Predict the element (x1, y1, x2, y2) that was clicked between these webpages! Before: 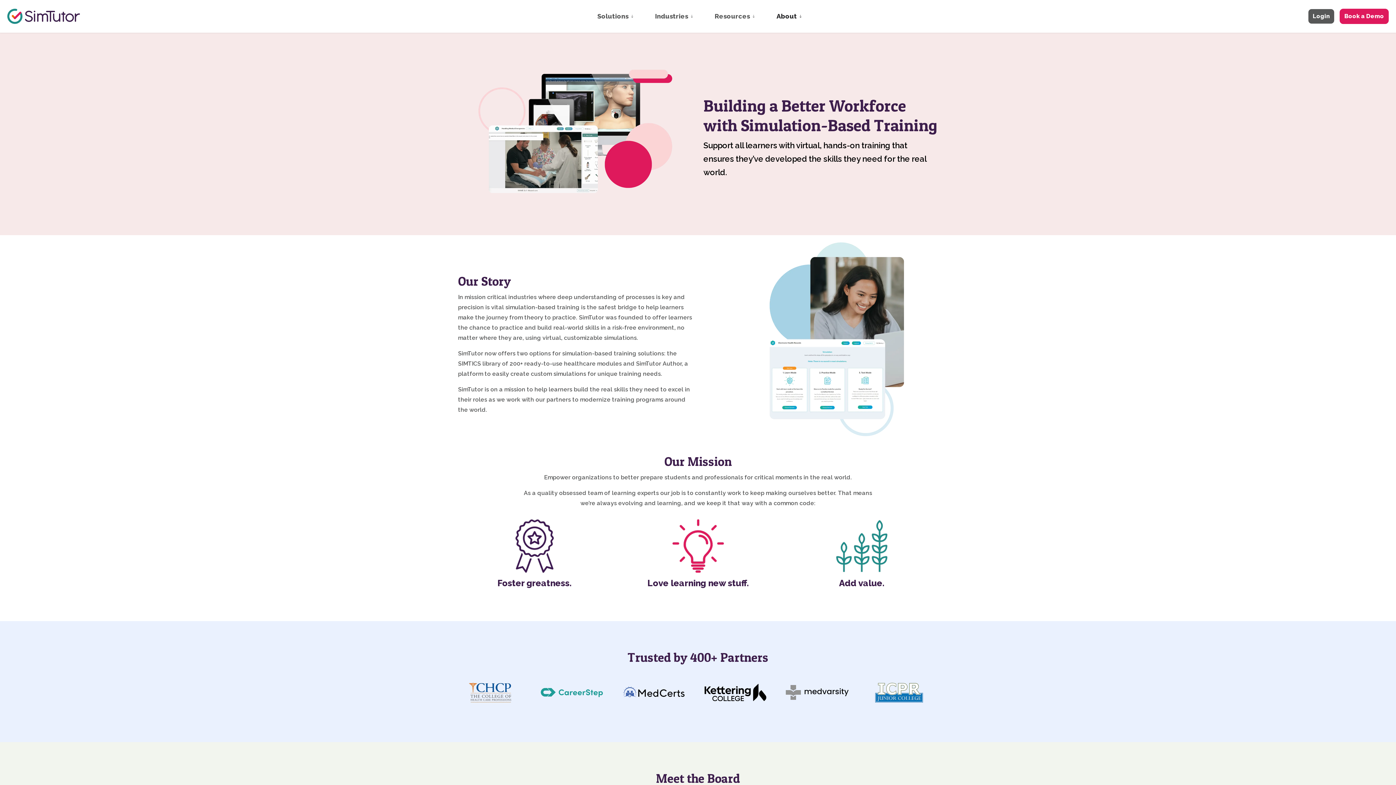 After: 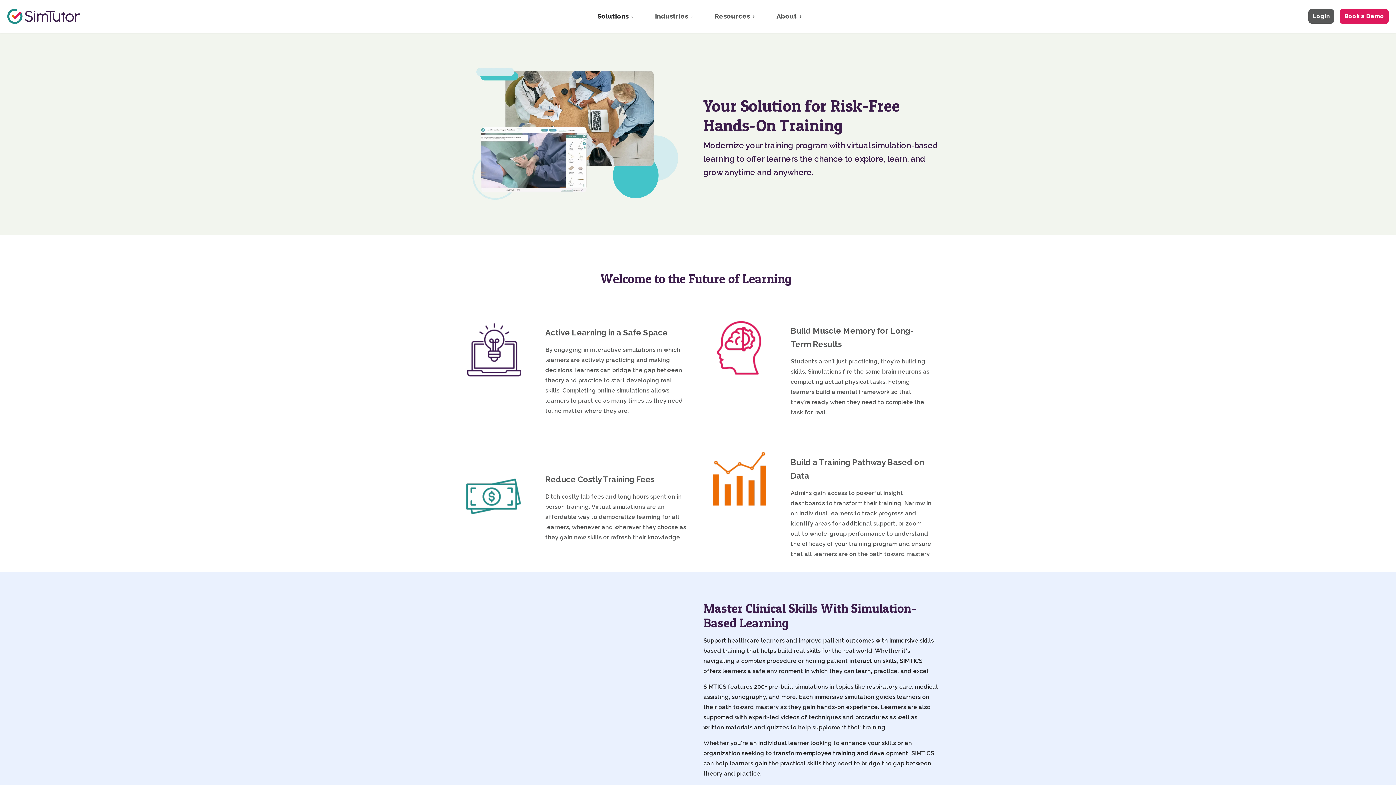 Action: label: Solutions bbox: (592, 0, 636, 32)